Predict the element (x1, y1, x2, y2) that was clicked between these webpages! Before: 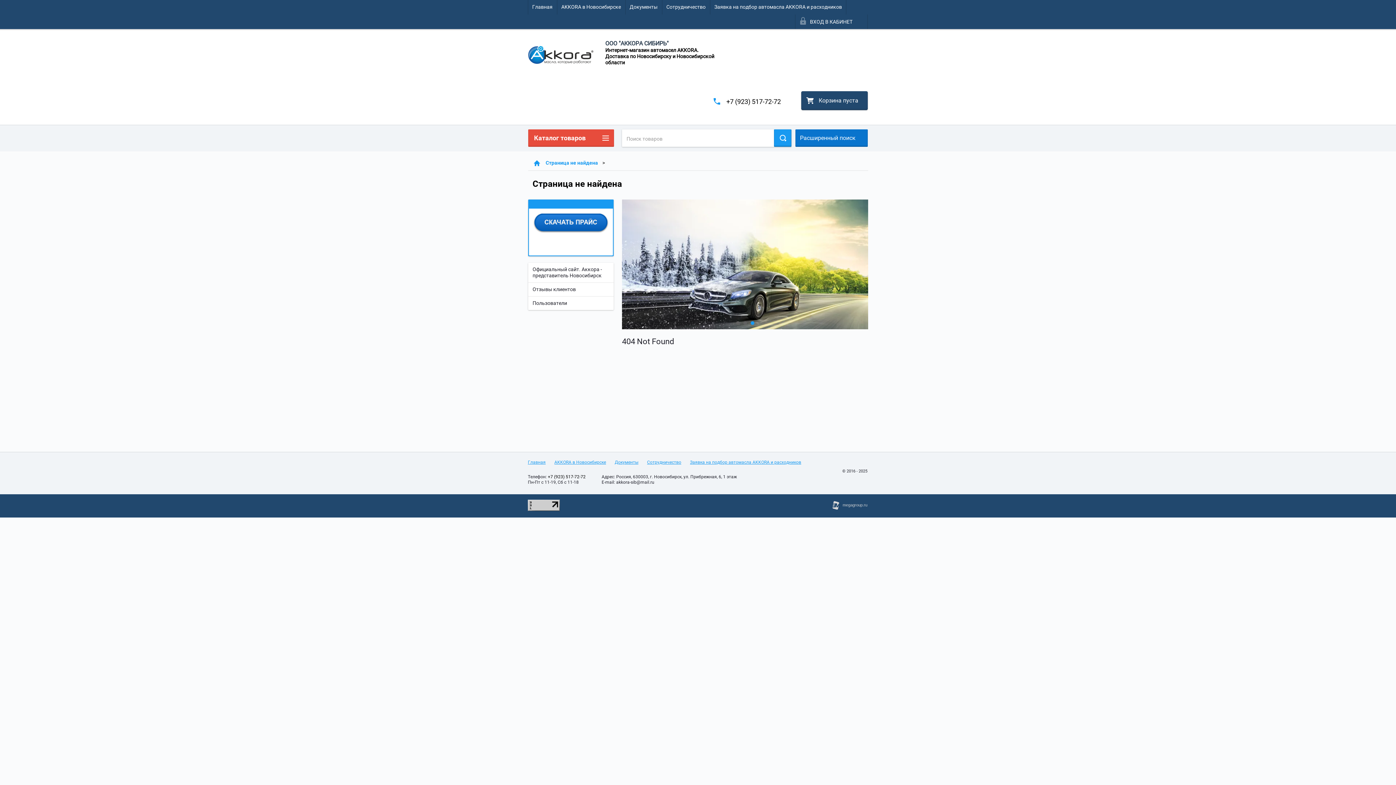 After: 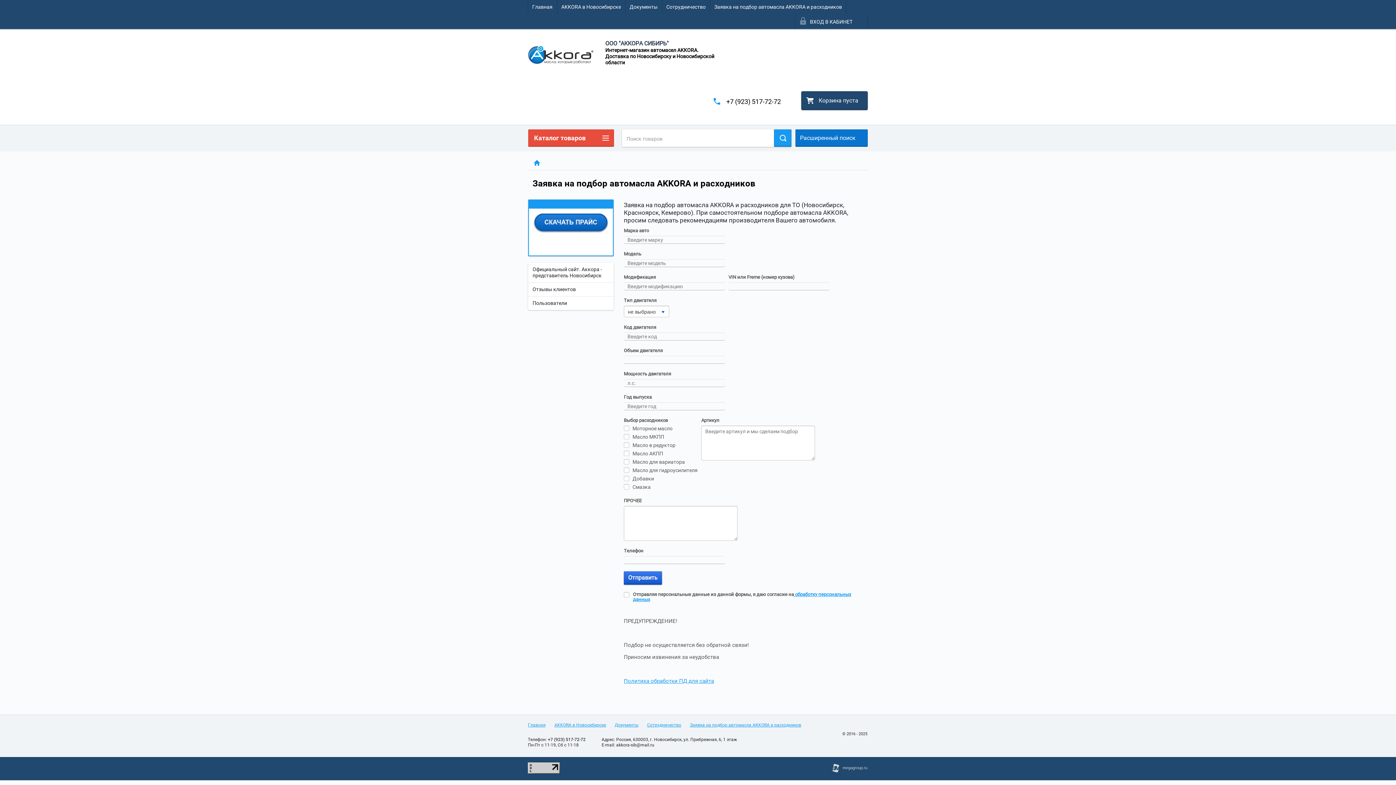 Action: label: Заявка на подбор автомасла AKKORA и расходников bbox: (690, 460, 801, 465)